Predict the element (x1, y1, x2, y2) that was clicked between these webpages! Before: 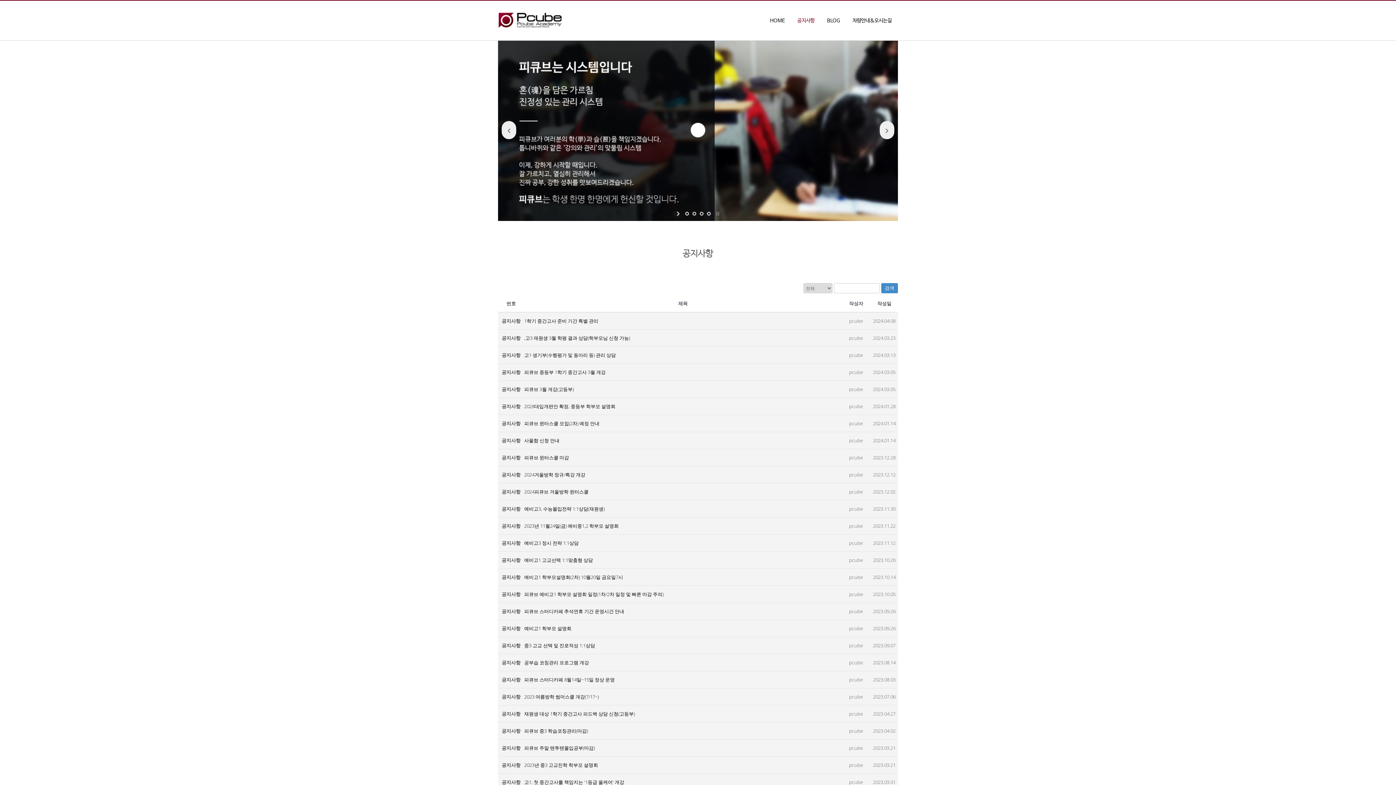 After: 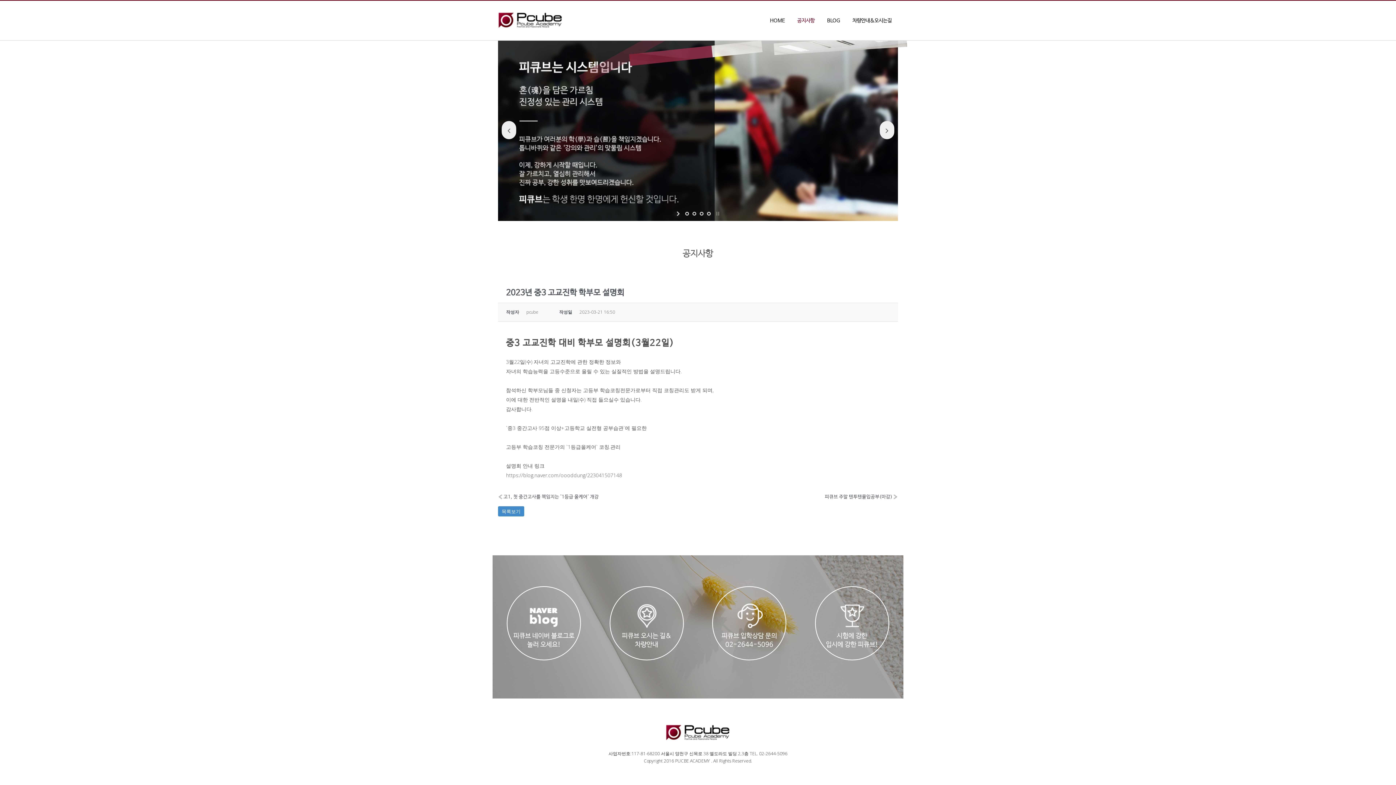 Action: bbox: (524, 762, 598, 768) label: 2023년 중3 고교진학 학부모 설명회